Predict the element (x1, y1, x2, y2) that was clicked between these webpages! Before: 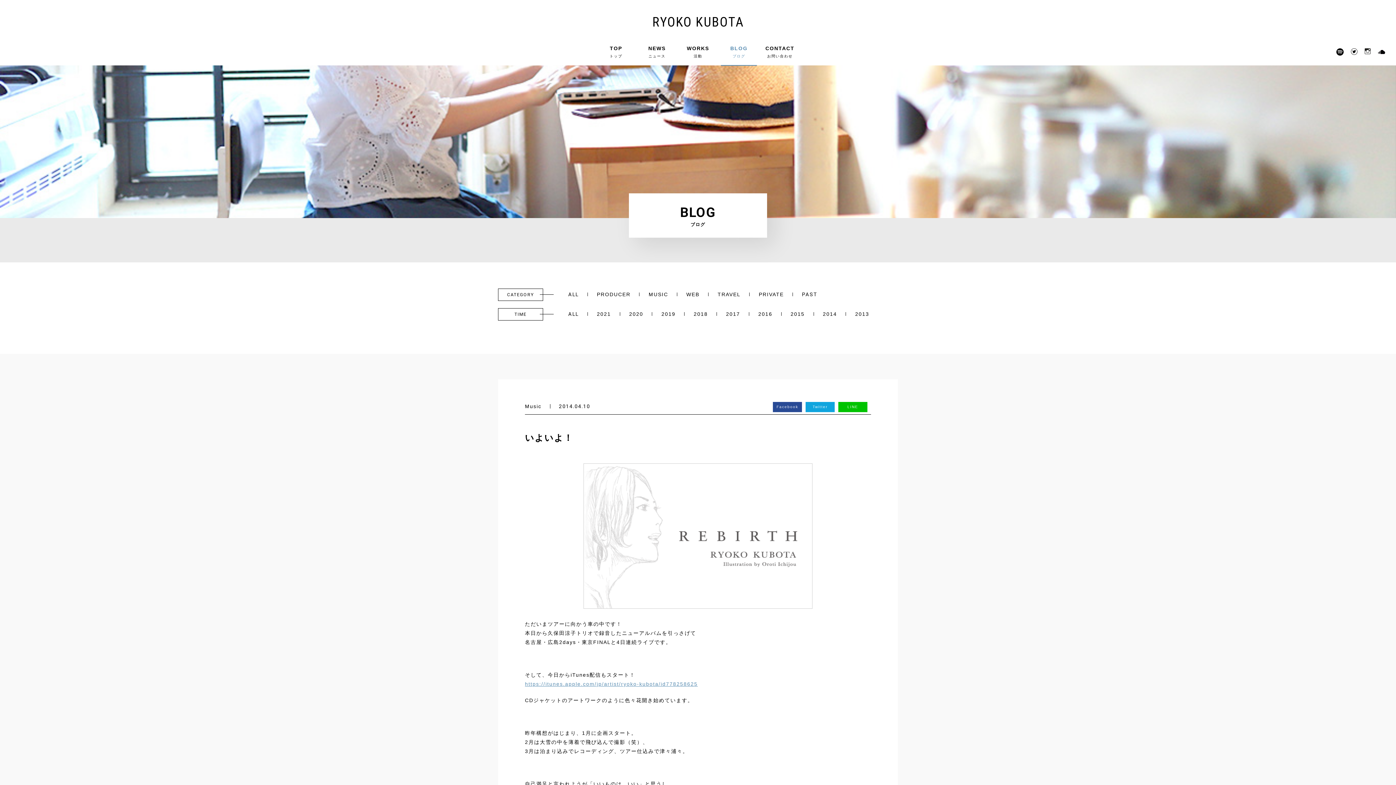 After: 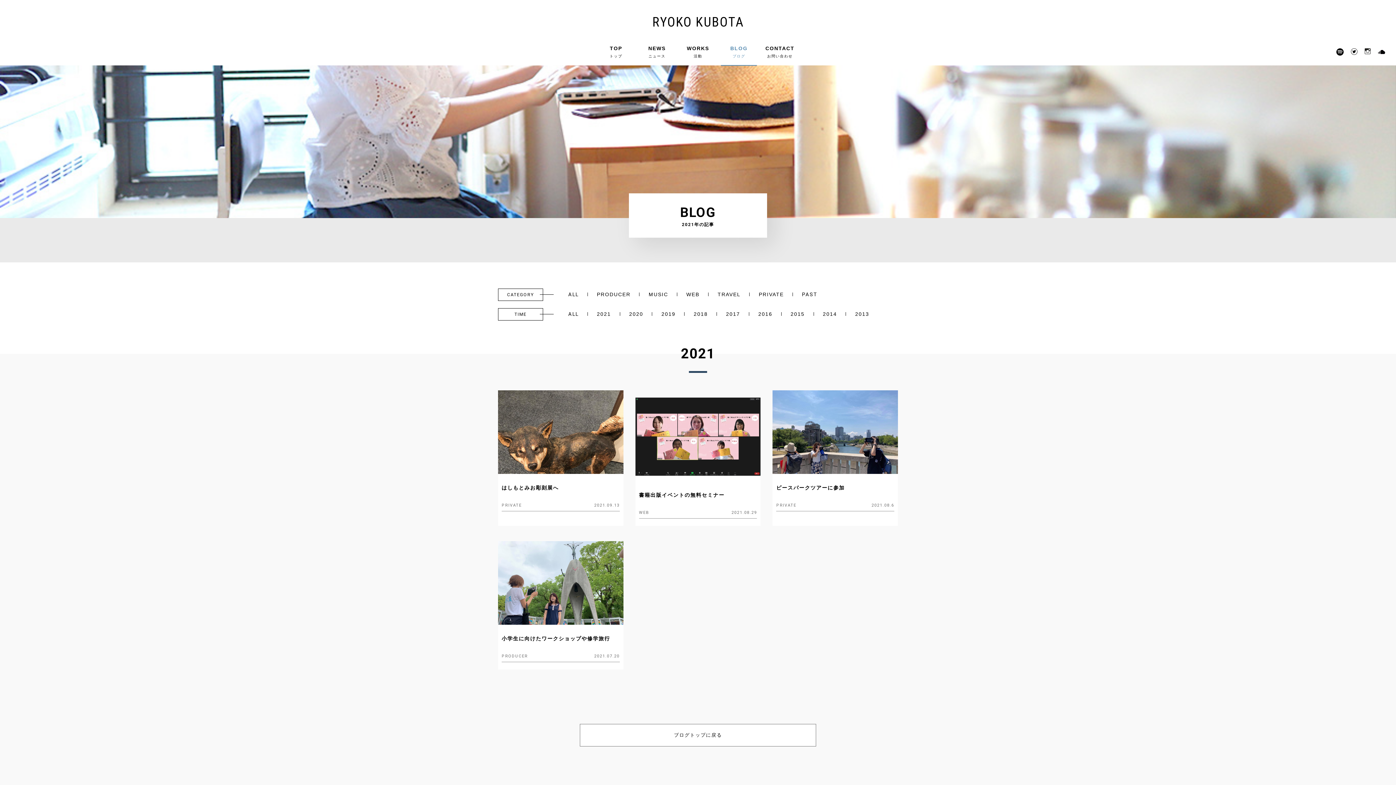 Action: bbox: (587, 308, 620, 320) label: 2021